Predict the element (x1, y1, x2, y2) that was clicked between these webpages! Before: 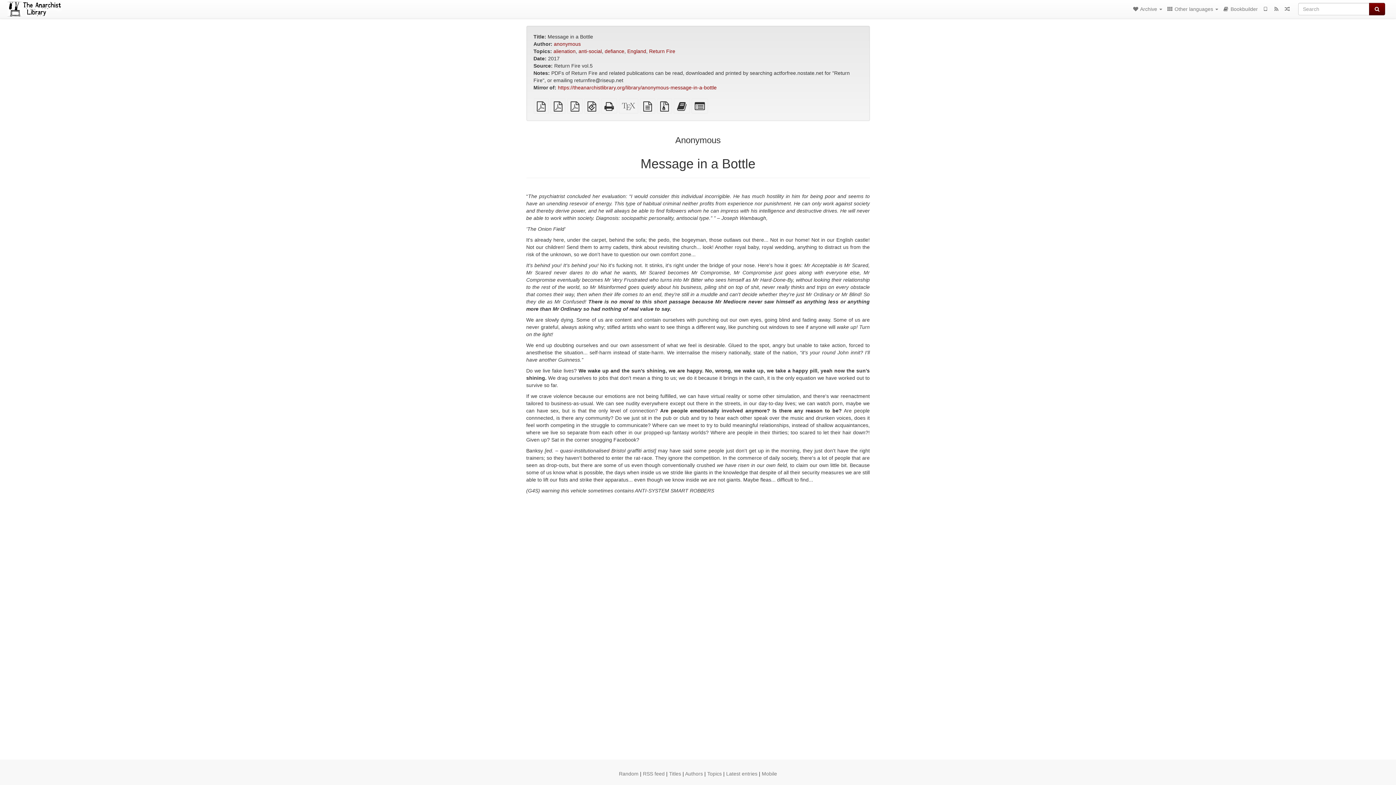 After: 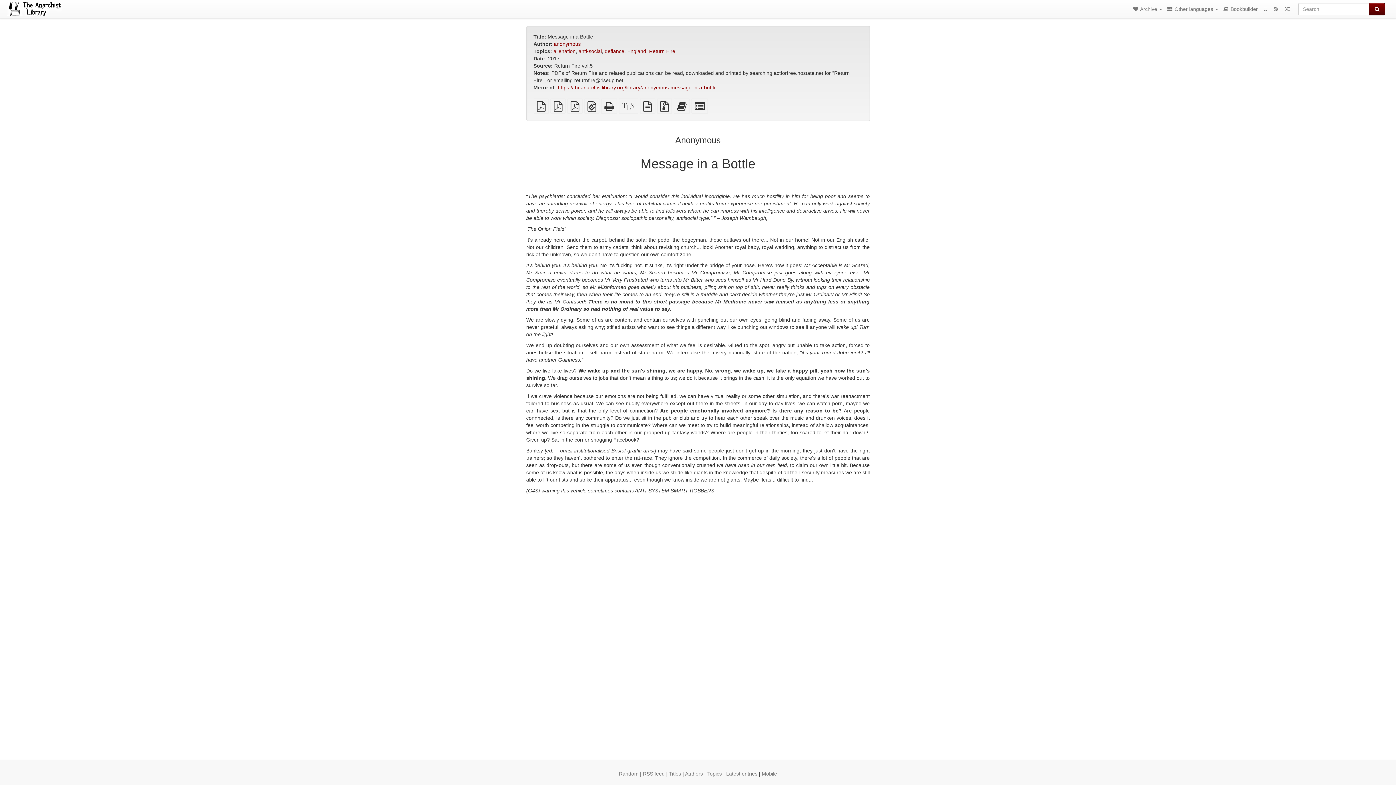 Action: bbox: (567, 105, 582, 111) label: Letter imposed PDF